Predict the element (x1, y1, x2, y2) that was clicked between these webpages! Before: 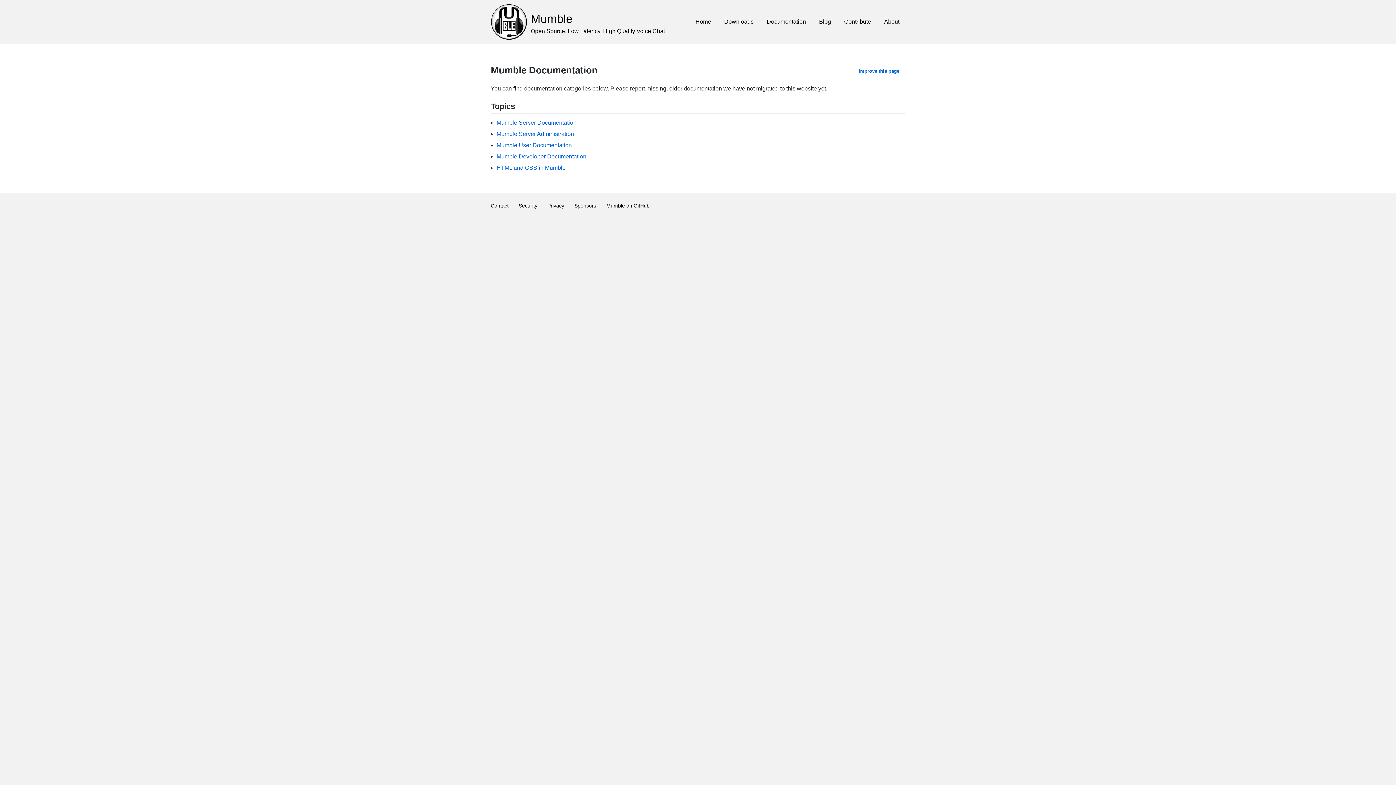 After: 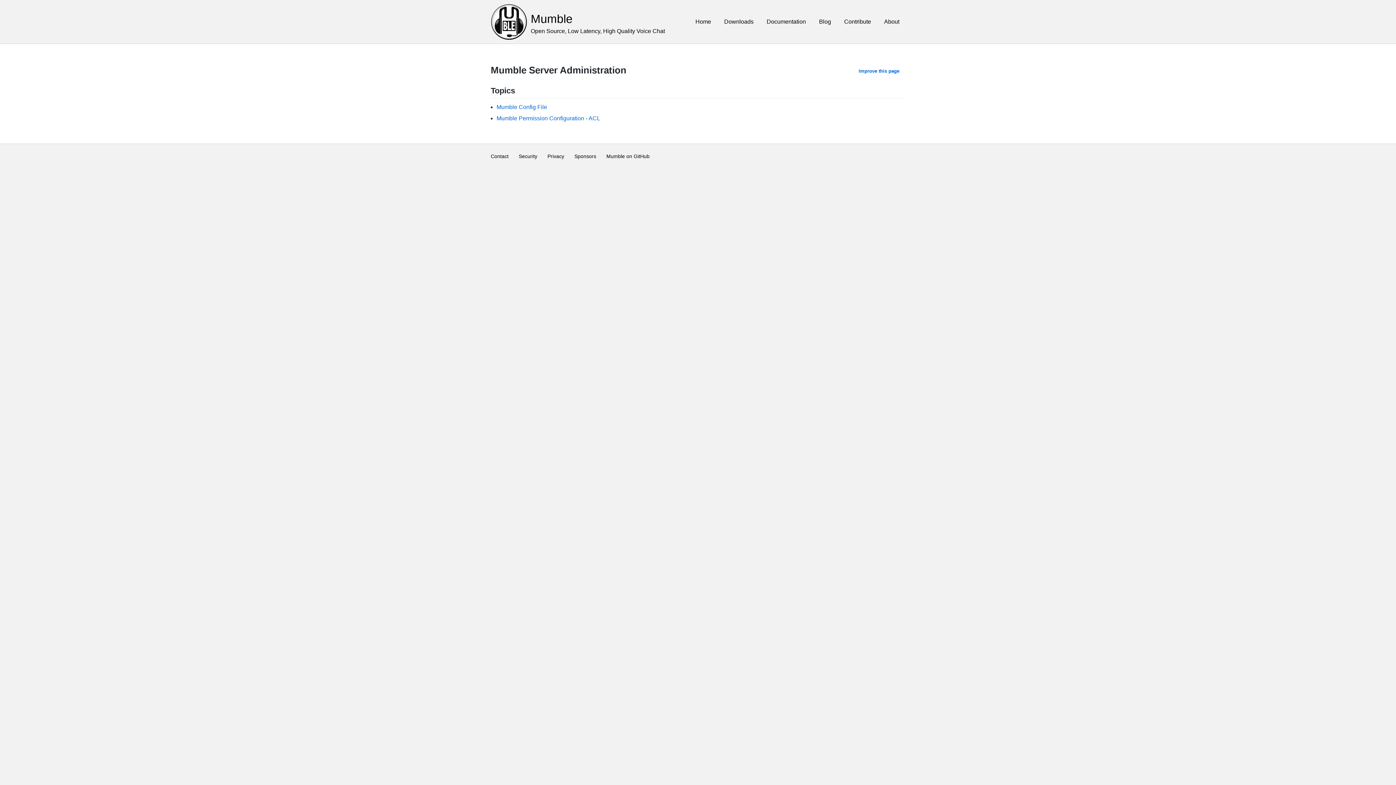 Action: bbox: (496, 131, 574, 137) label: Mumble Server Administration